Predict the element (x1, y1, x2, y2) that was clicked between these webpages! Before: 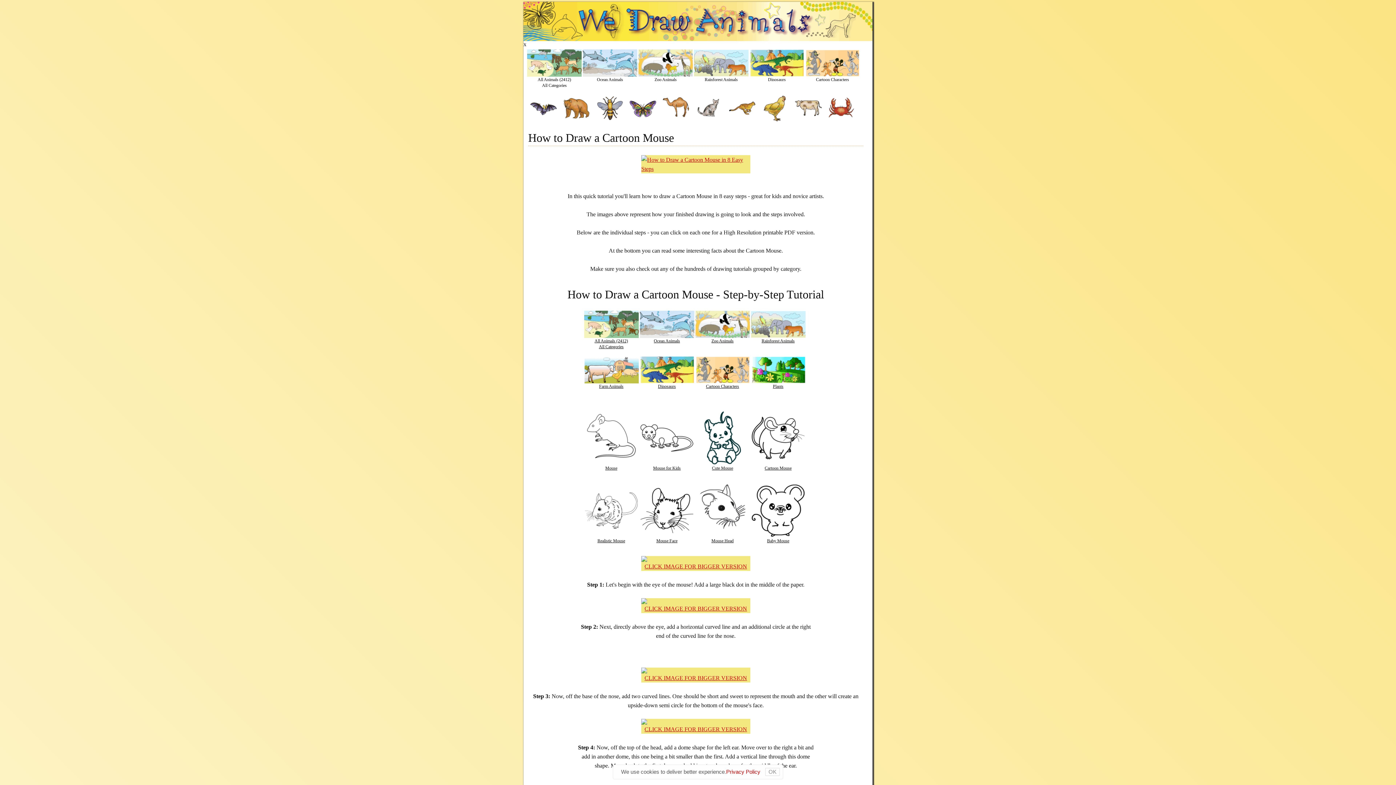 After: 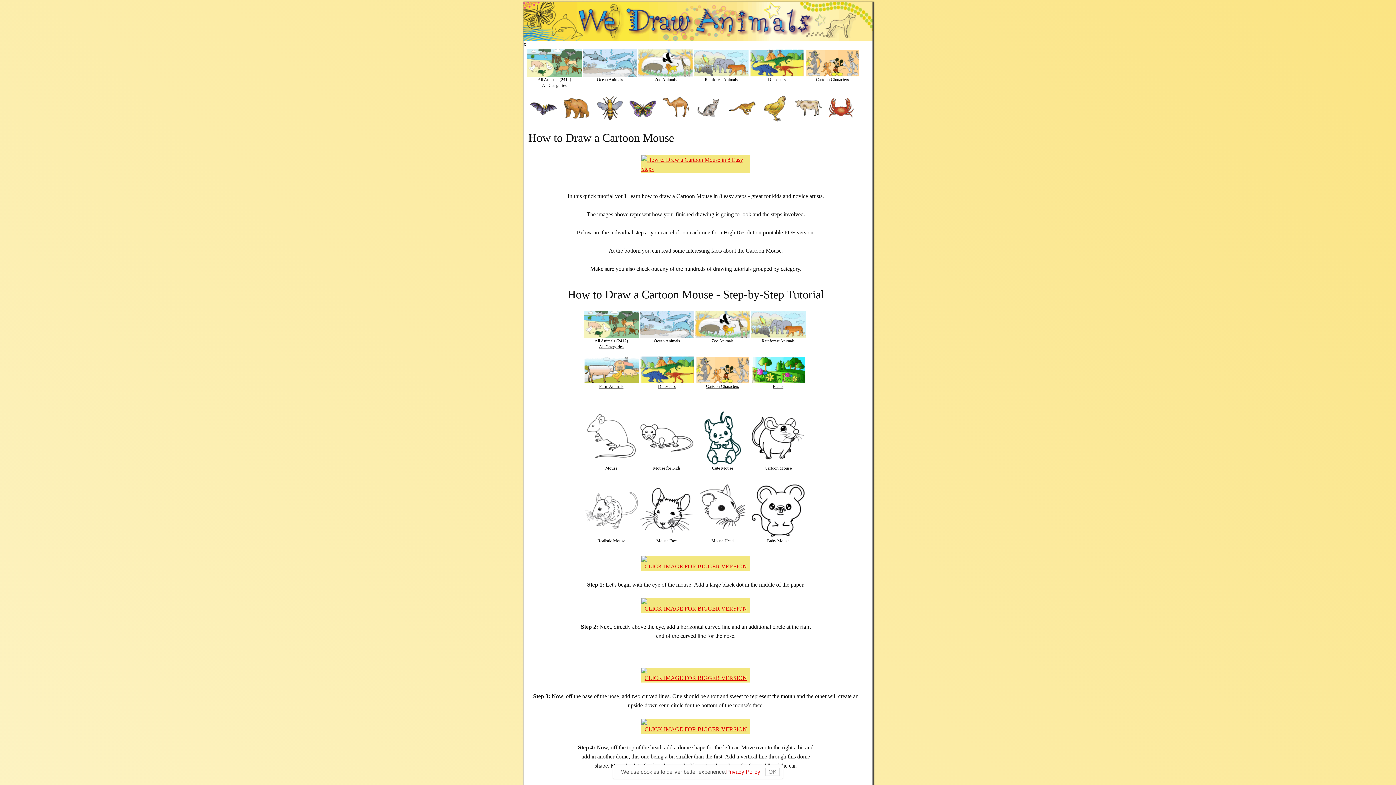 Action: bbox: (751, 465, 805, 476) label: Cartoon Mouse